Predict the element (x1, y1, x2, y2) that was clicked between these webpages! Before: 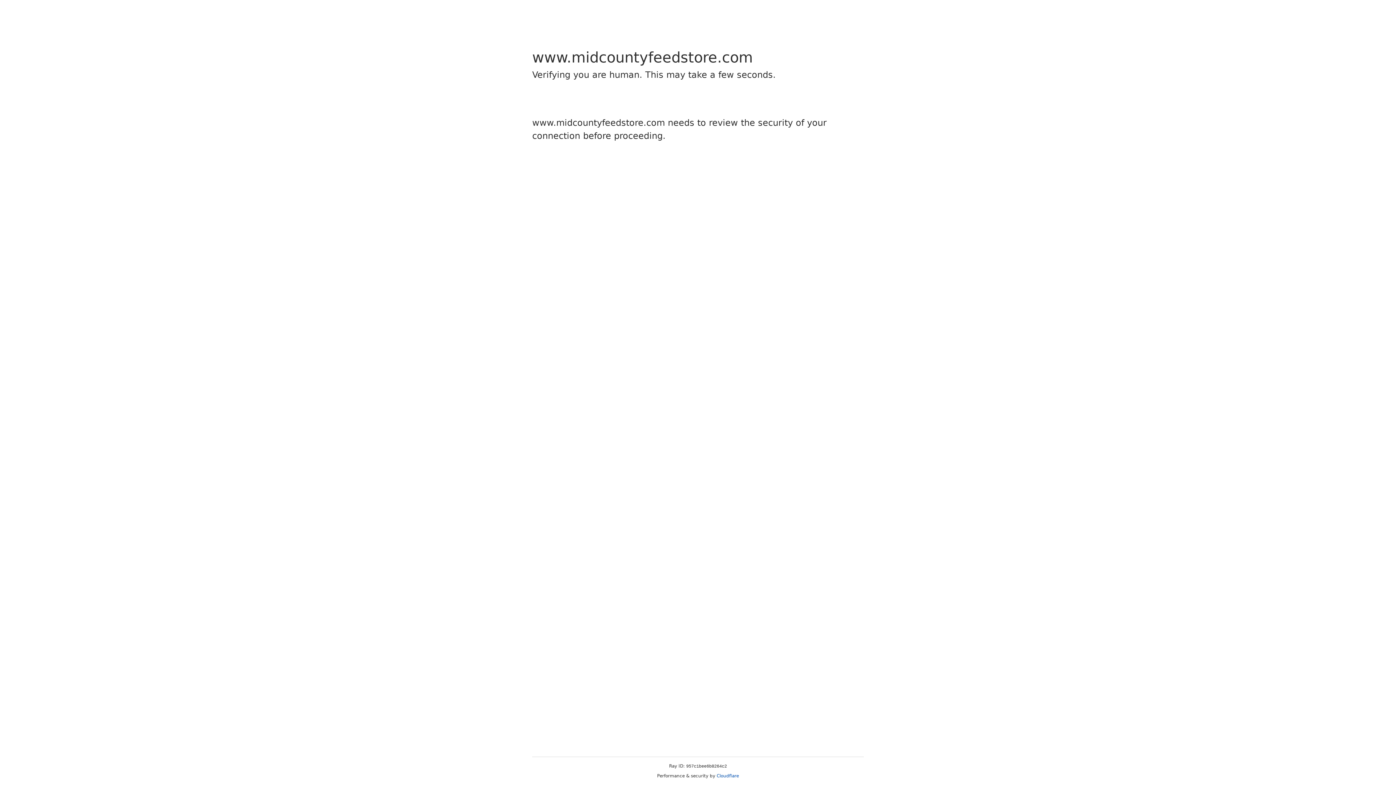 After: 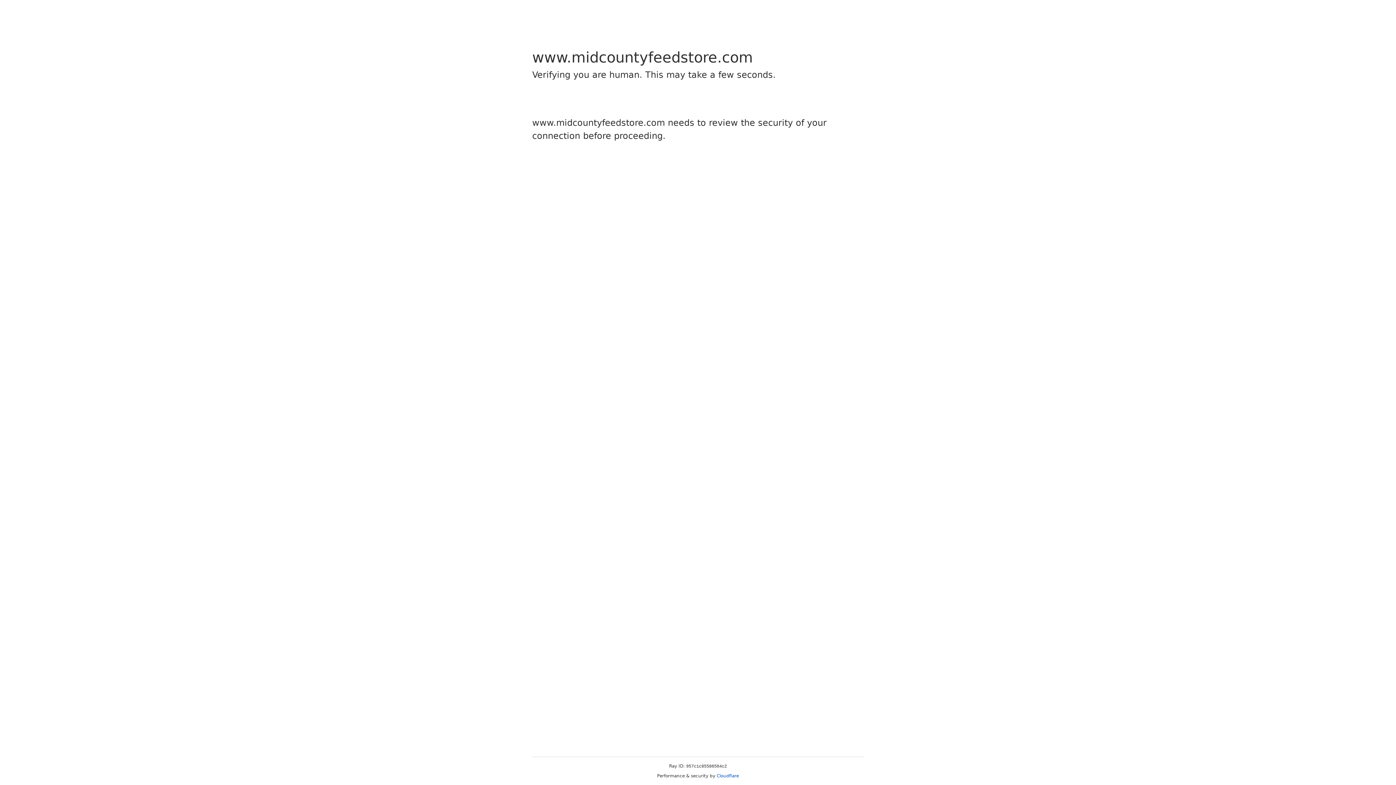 Action: label: Cloudflare bbox: (716, 773, 739, 778)